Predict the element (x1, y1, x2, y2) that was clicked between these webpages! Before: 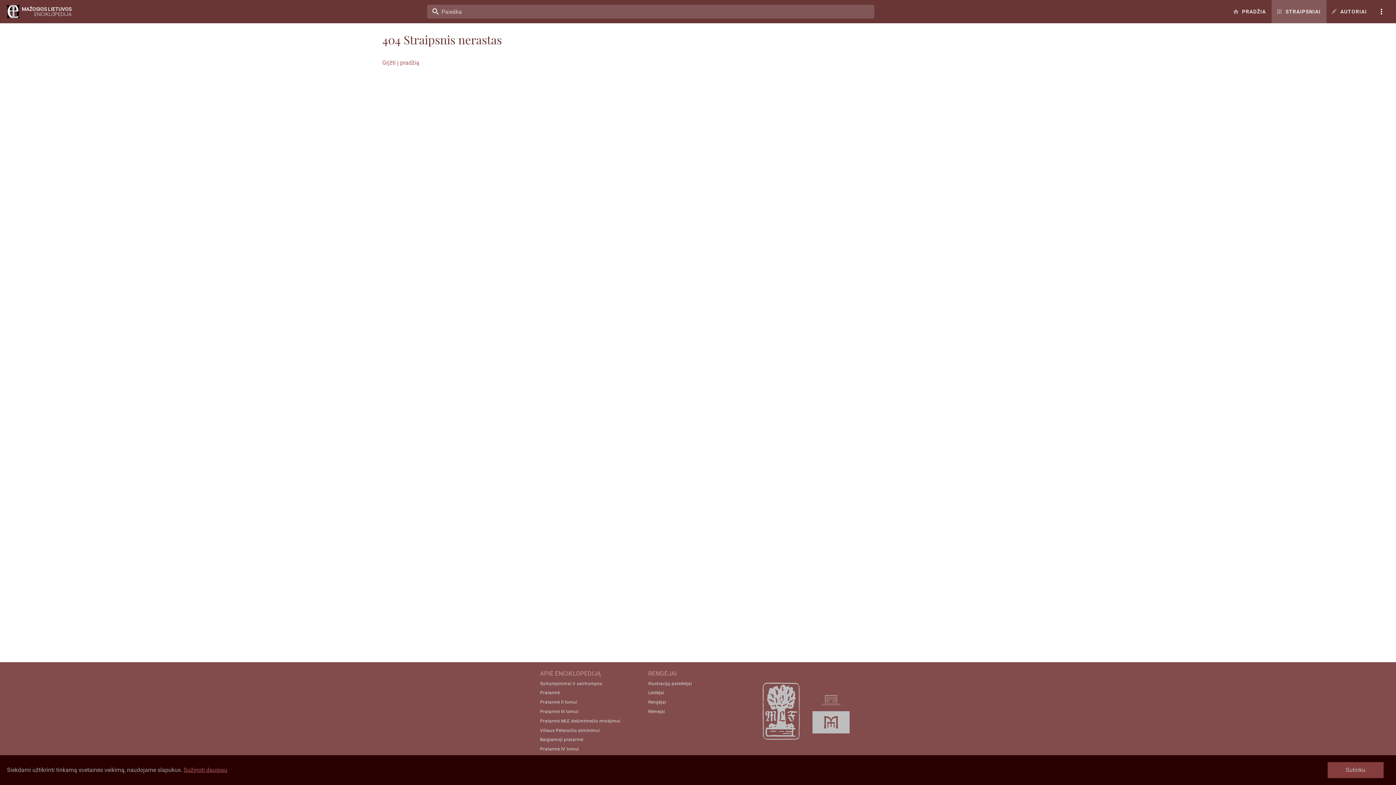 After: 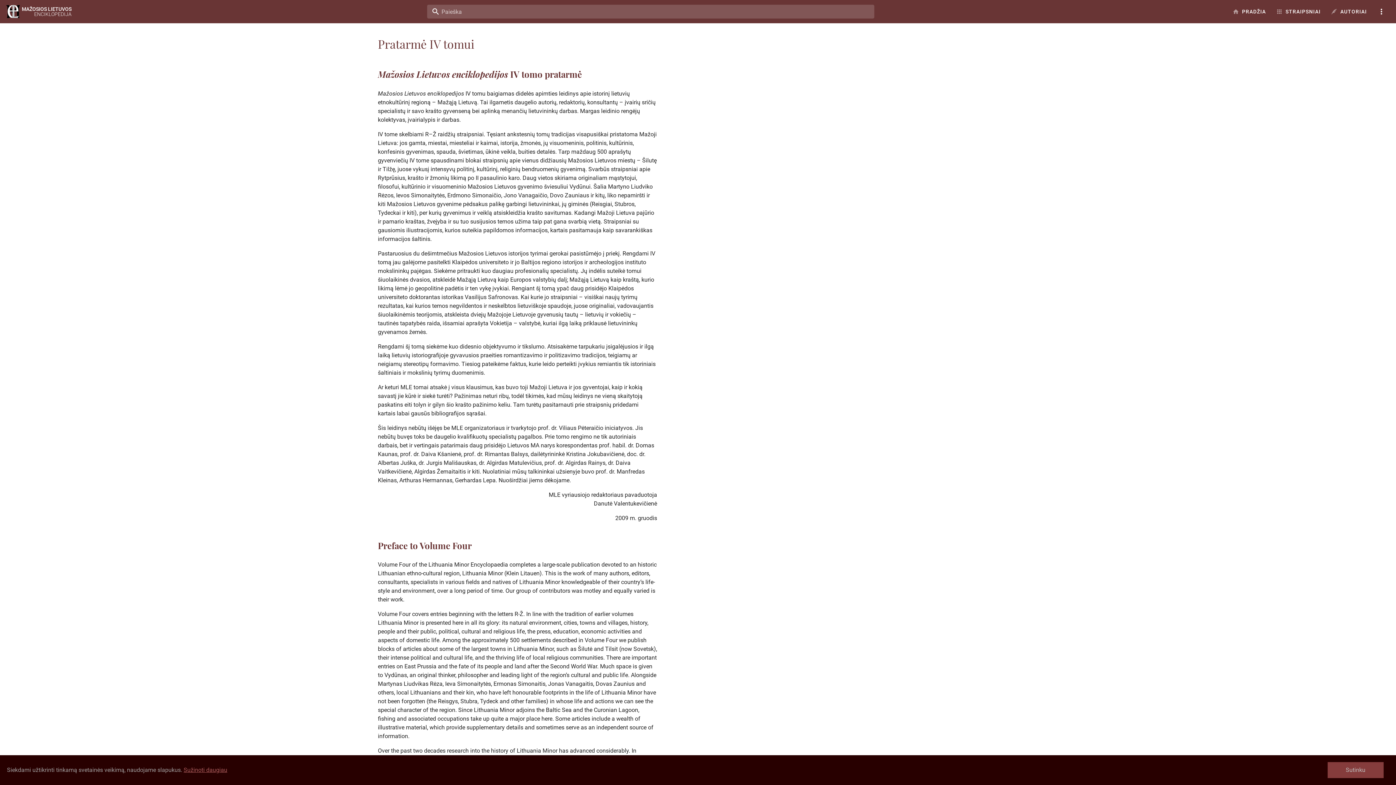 Action: bbox: (540, 746, 579, 752) label: Pratarmė IV tomui